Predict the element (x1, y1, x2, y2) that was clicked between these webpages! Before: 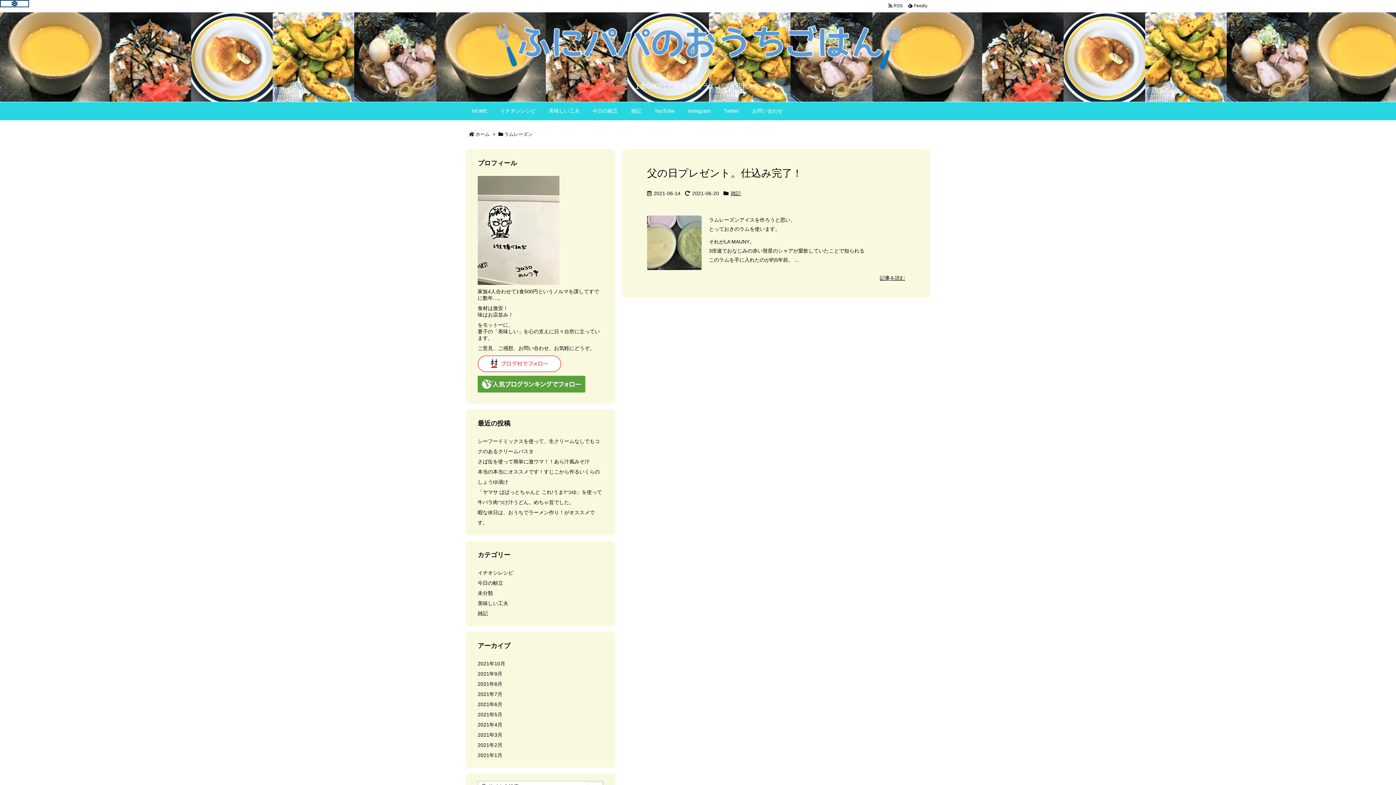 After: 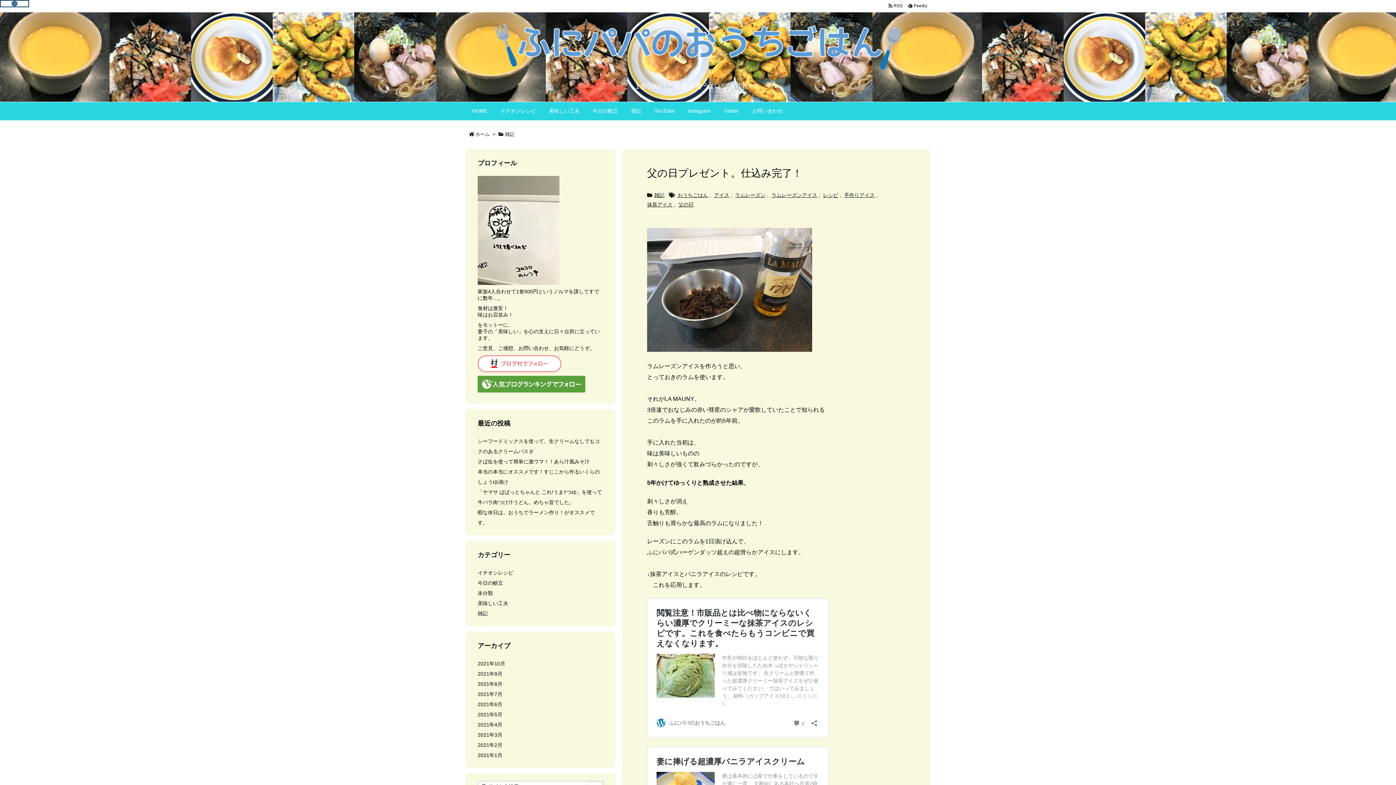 Action: label: 父の日プレゼント。仕込み完了！ bbox: (647, 167, 802, 178)